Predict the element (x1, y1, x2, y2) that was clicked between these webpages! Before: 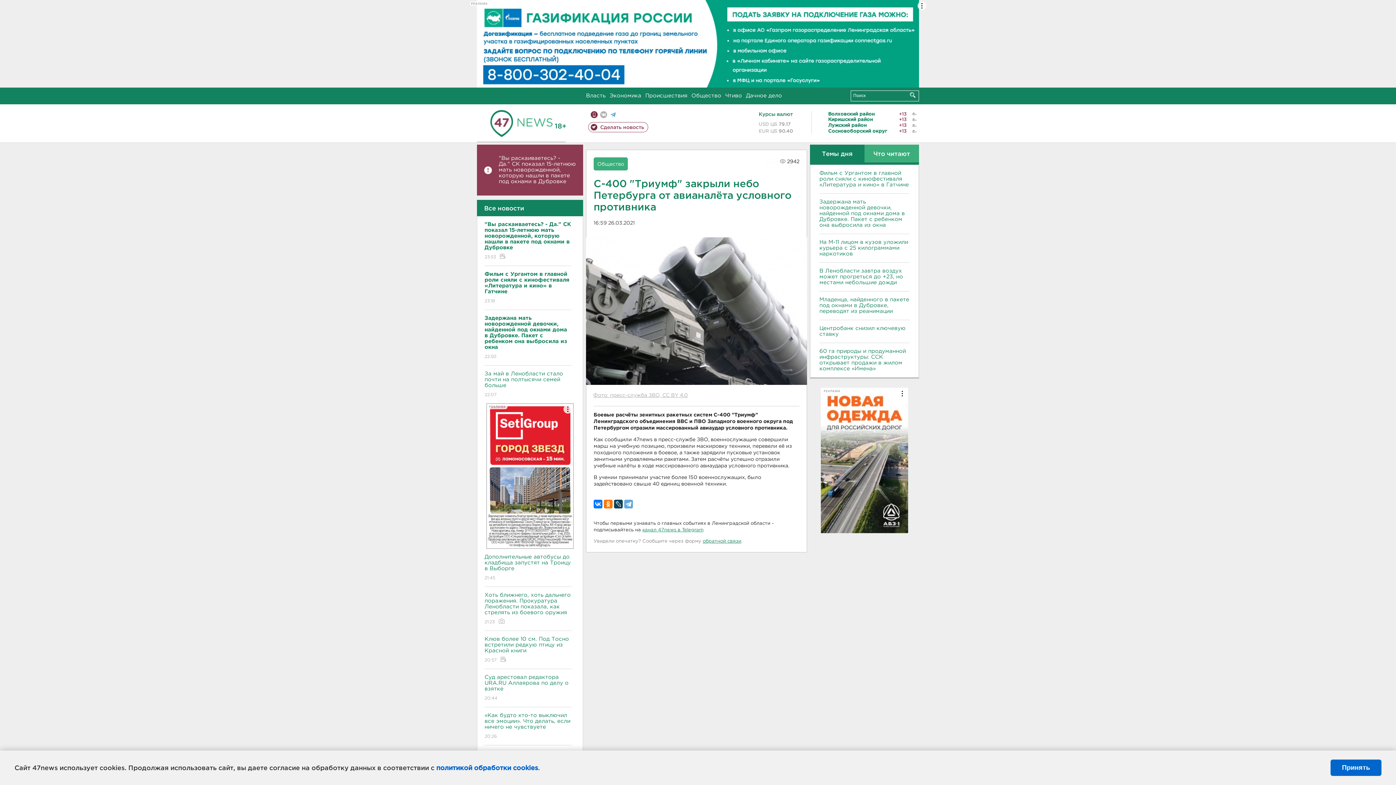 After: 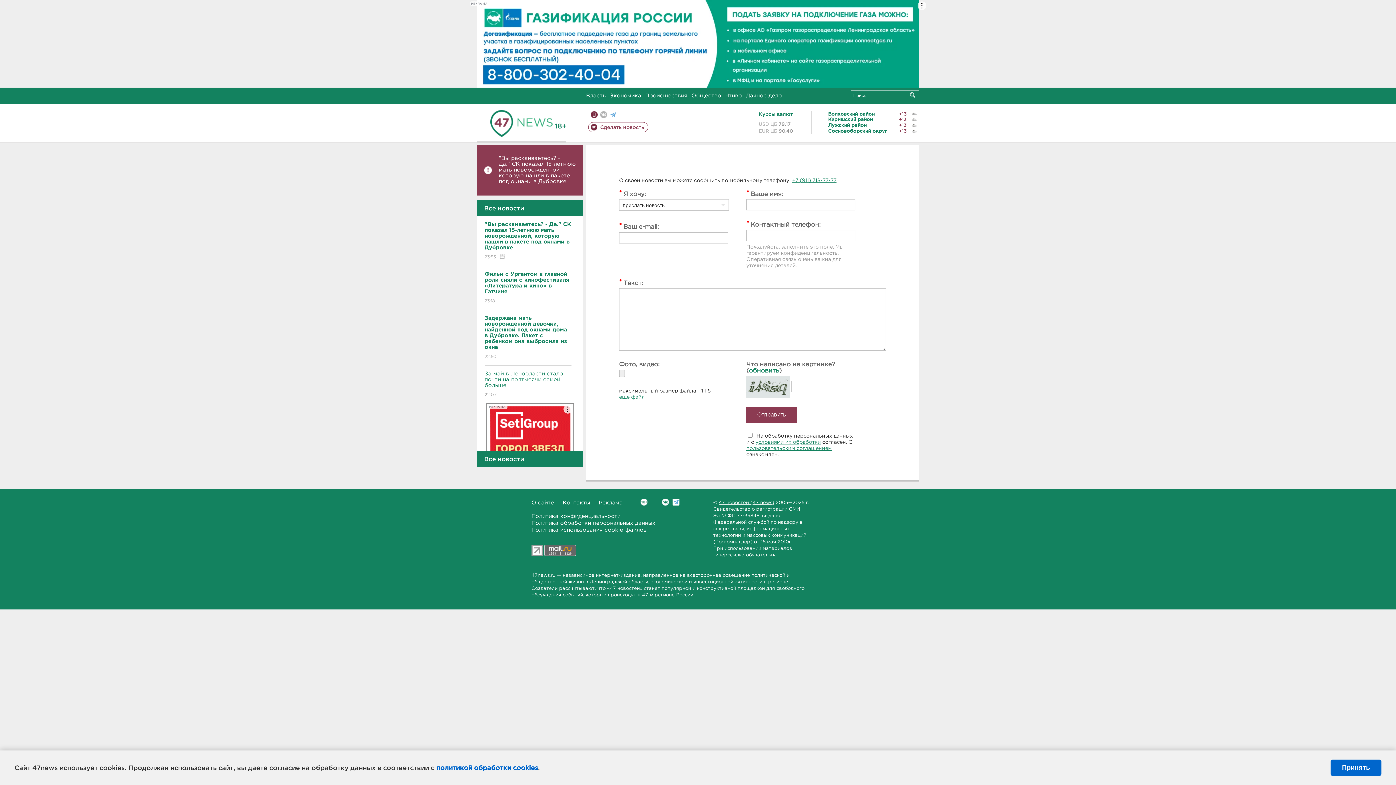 Action: label: Сделать новость bbox: (588, 122, 648, 132)